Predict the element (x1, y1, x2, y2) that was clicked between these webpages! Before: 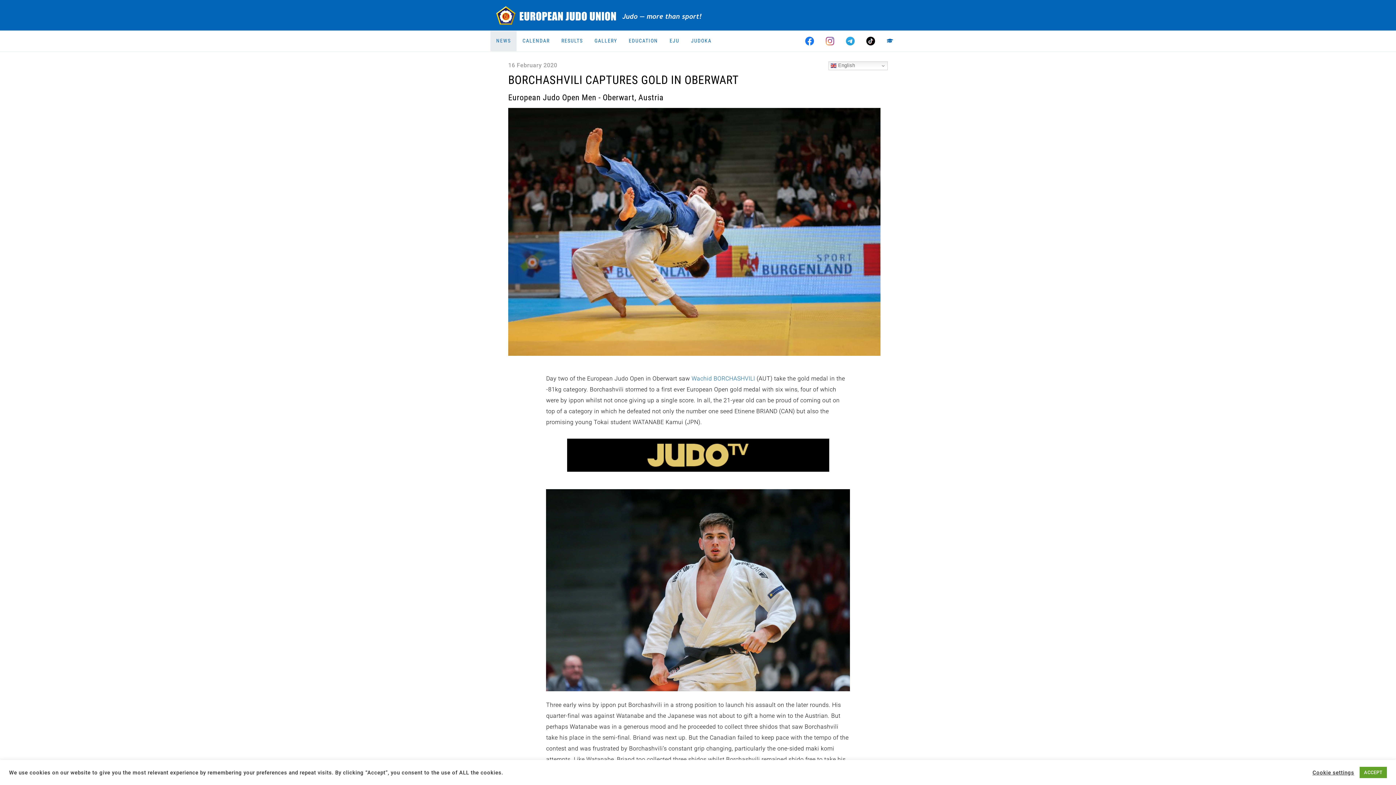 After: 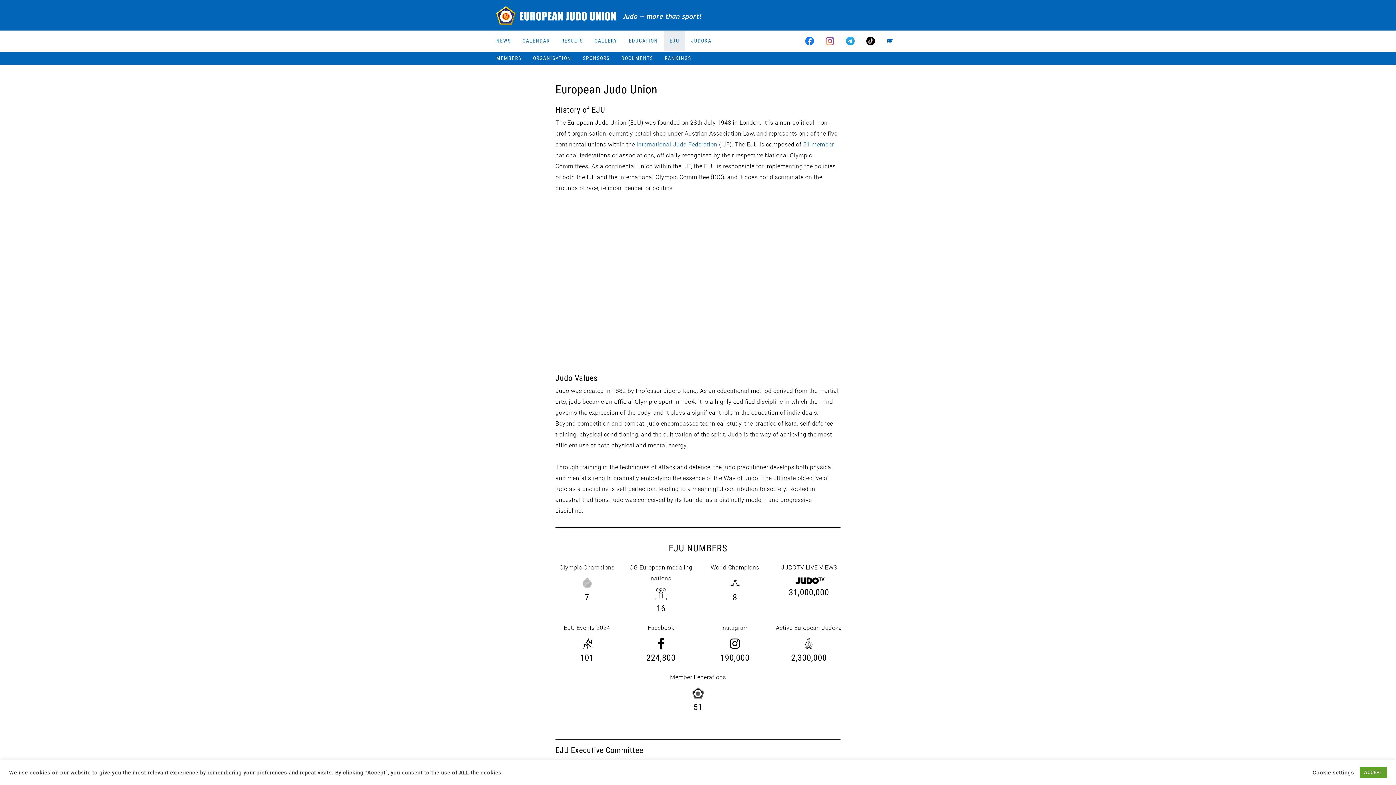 Action: bbox: (664, 30, 685, 51) label: EJU